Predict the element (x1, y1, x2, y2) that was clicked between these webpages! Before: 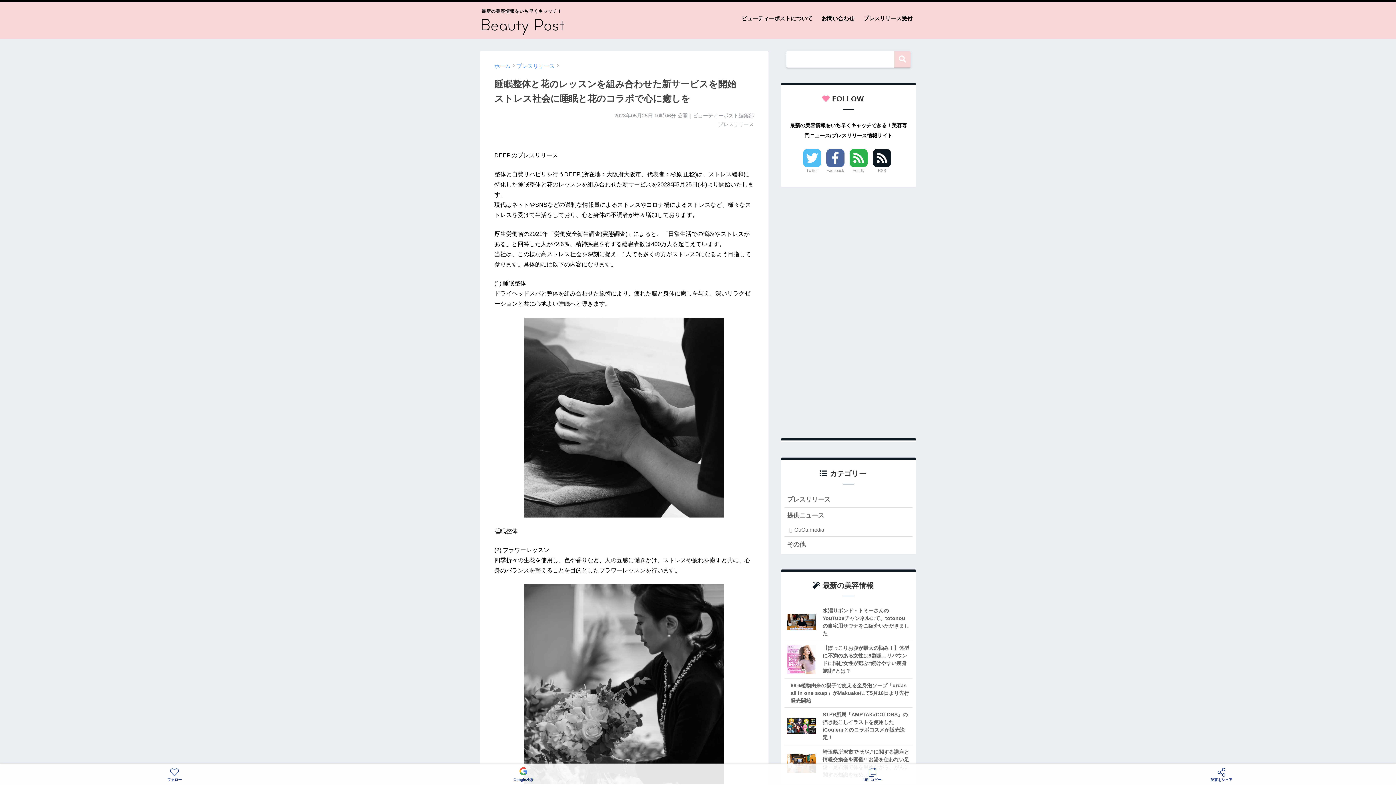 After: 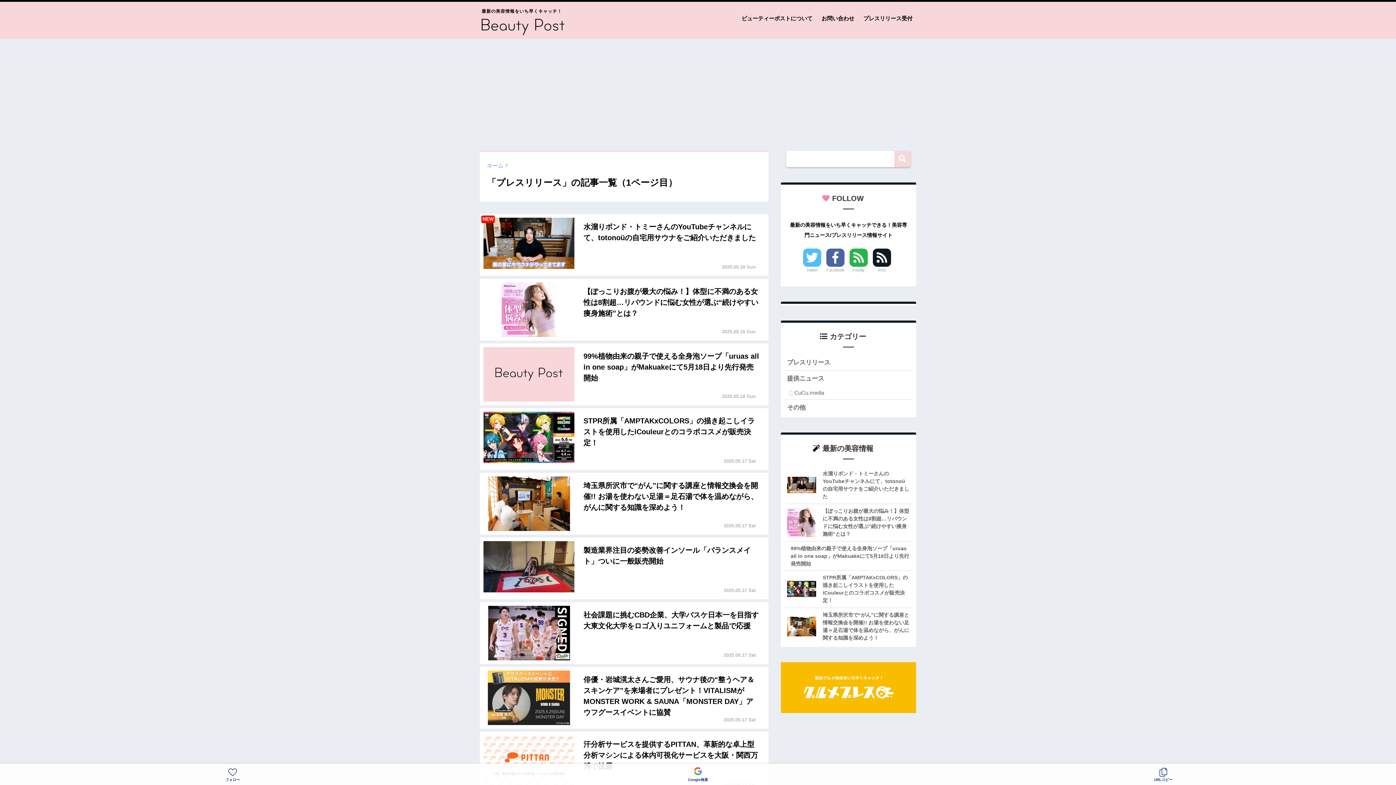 Action: bbox: (784, 492, 912, 507) label: プレスリリース